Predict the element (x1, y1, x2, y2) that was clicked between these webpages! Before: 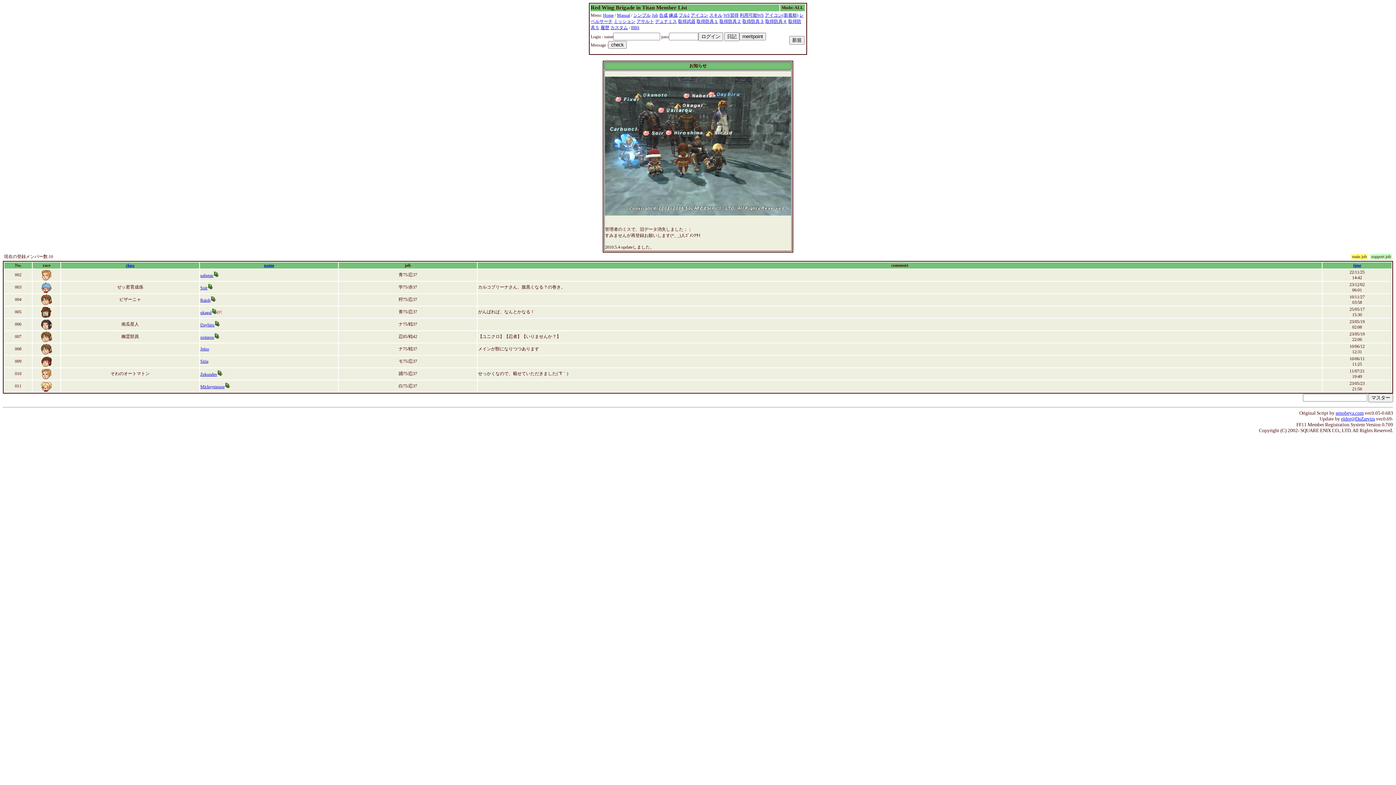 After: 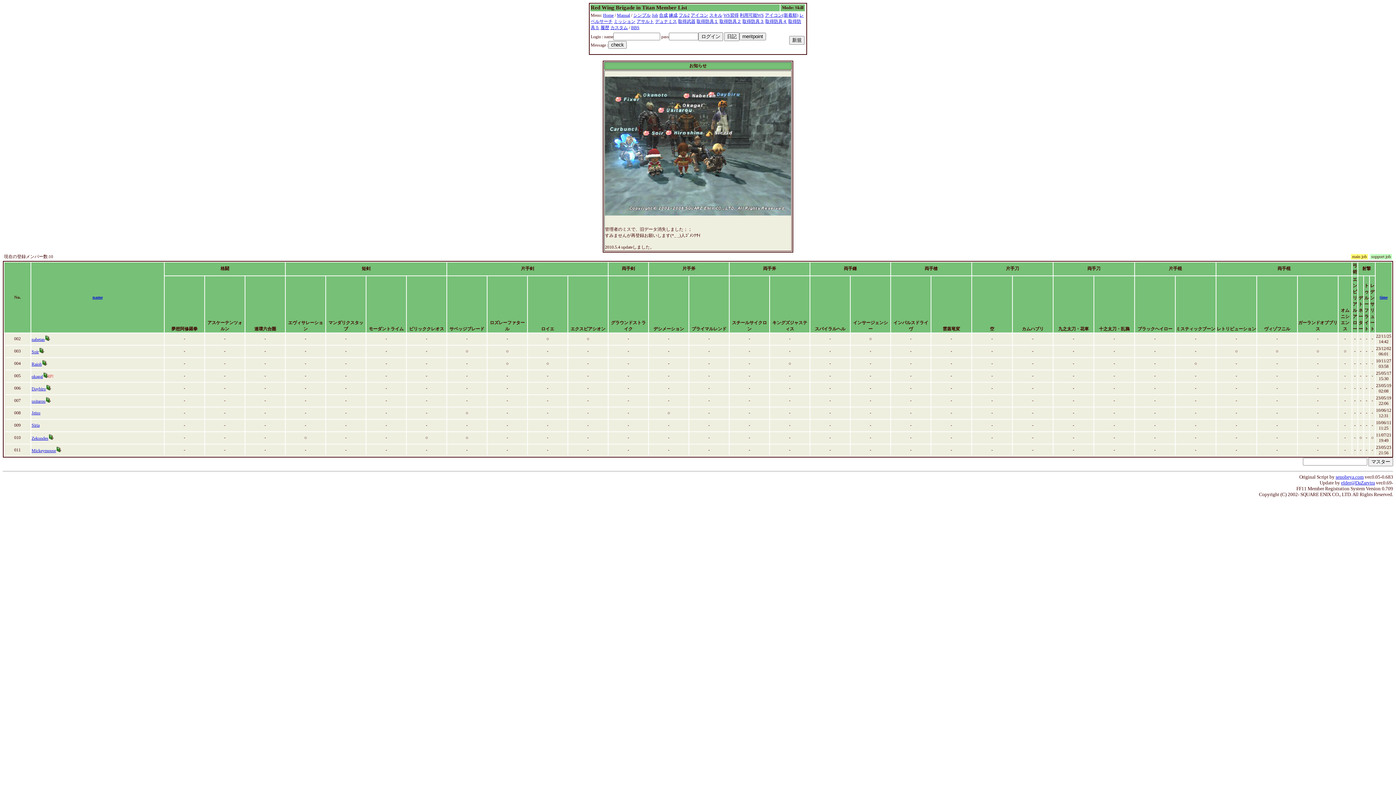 Action: bbox: (723, 12, 738, 17) label: WS習得